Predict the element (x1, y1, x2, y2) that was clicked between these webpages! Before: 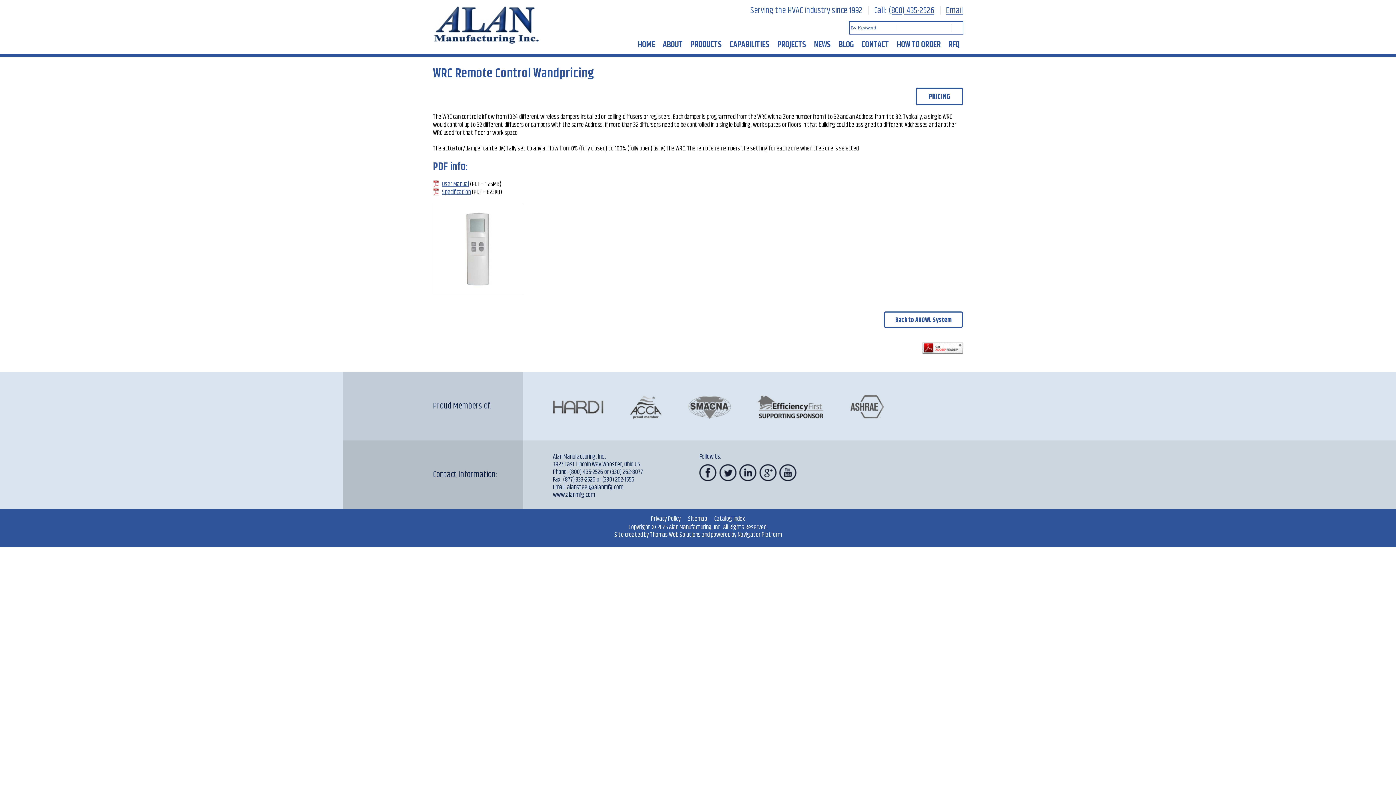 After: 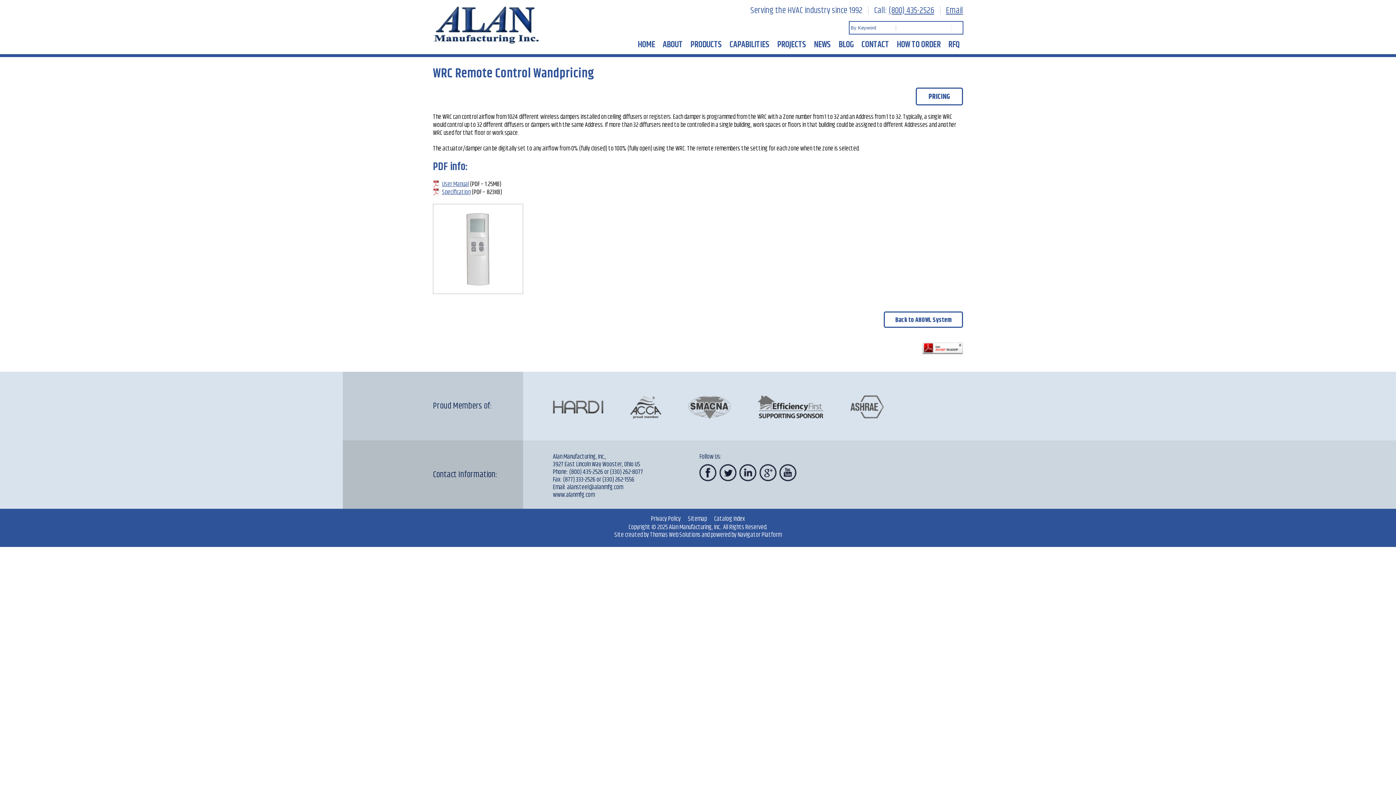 Action: bbox: (915, 87, 963, 105) label: PRICING